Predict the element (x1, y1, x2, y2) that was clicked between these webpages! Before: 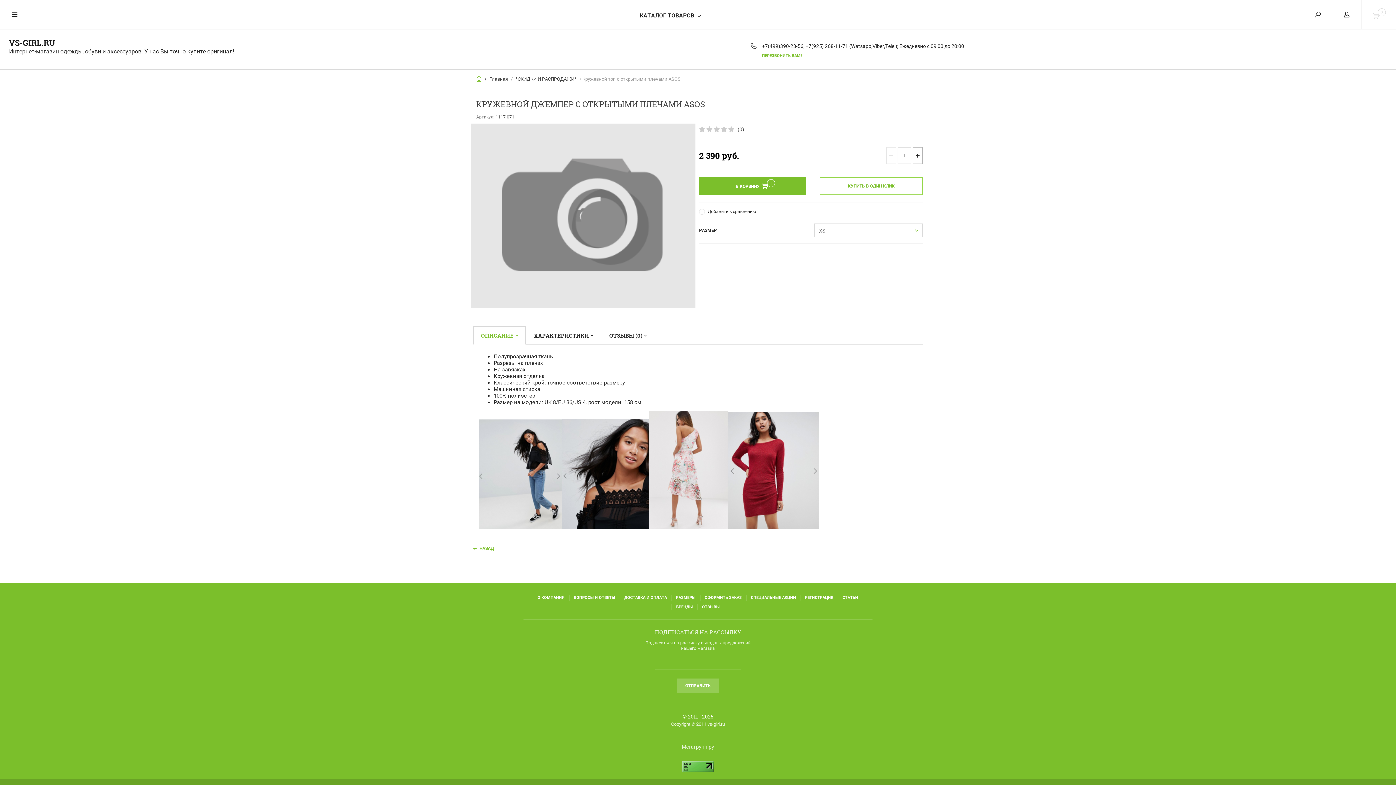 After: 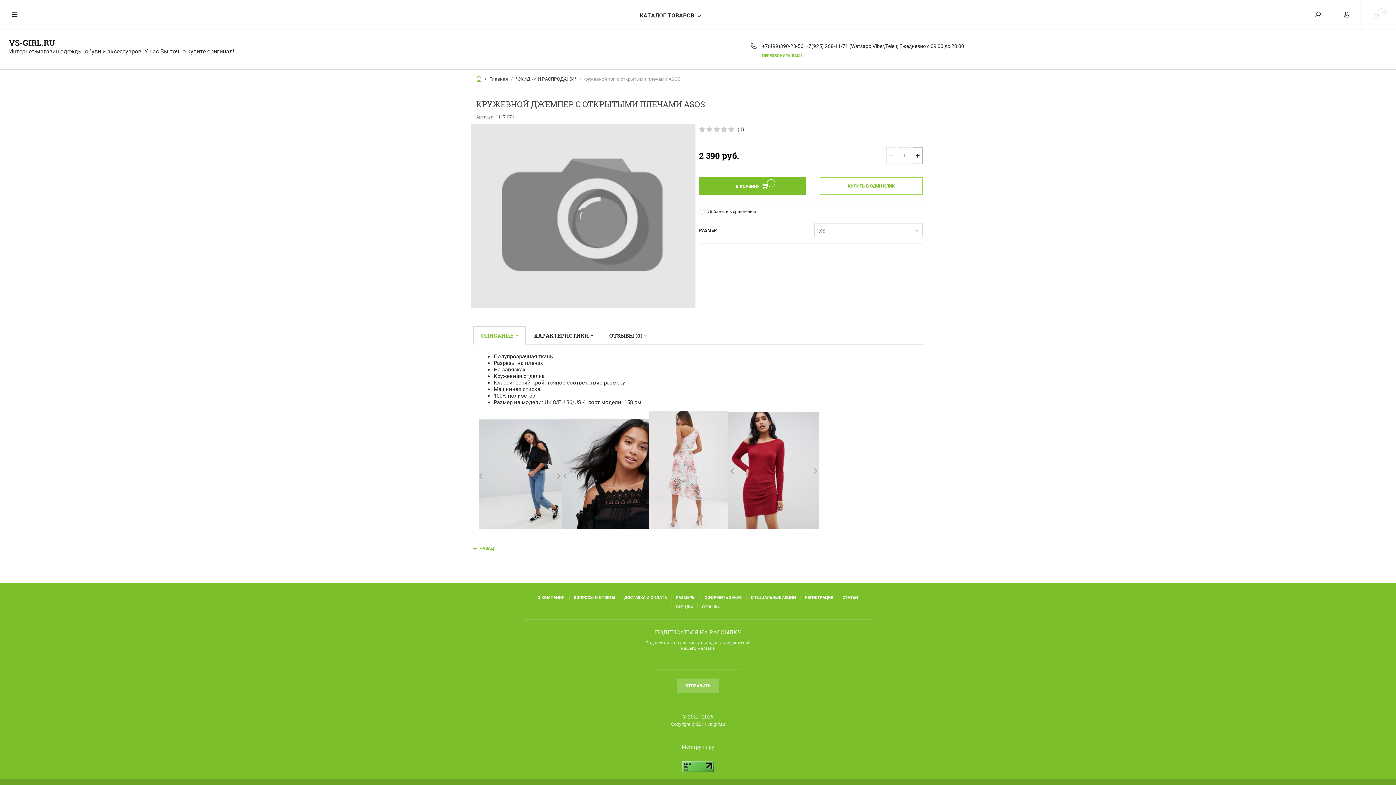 Action: label: ОПИСАНИЕ bbox: (473, 326, 525, 344)